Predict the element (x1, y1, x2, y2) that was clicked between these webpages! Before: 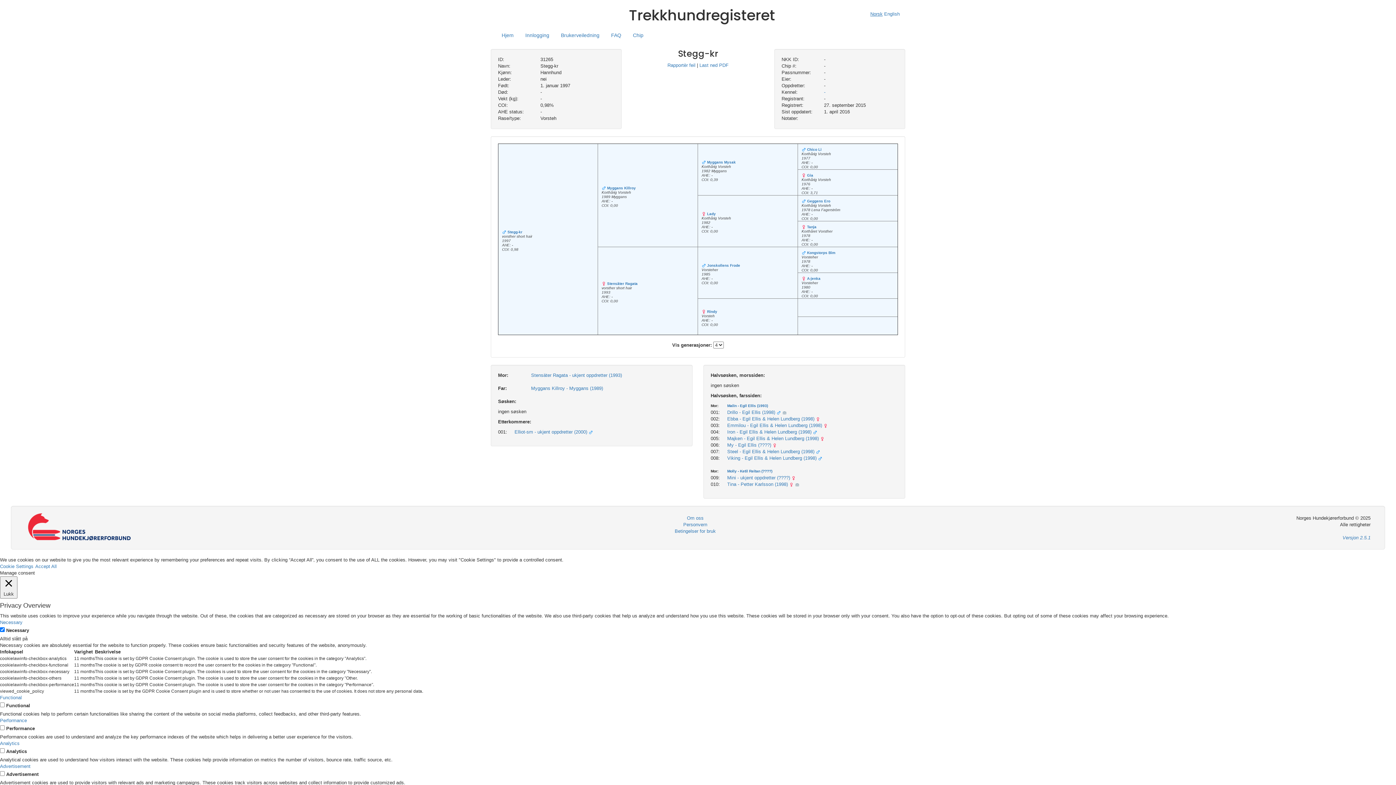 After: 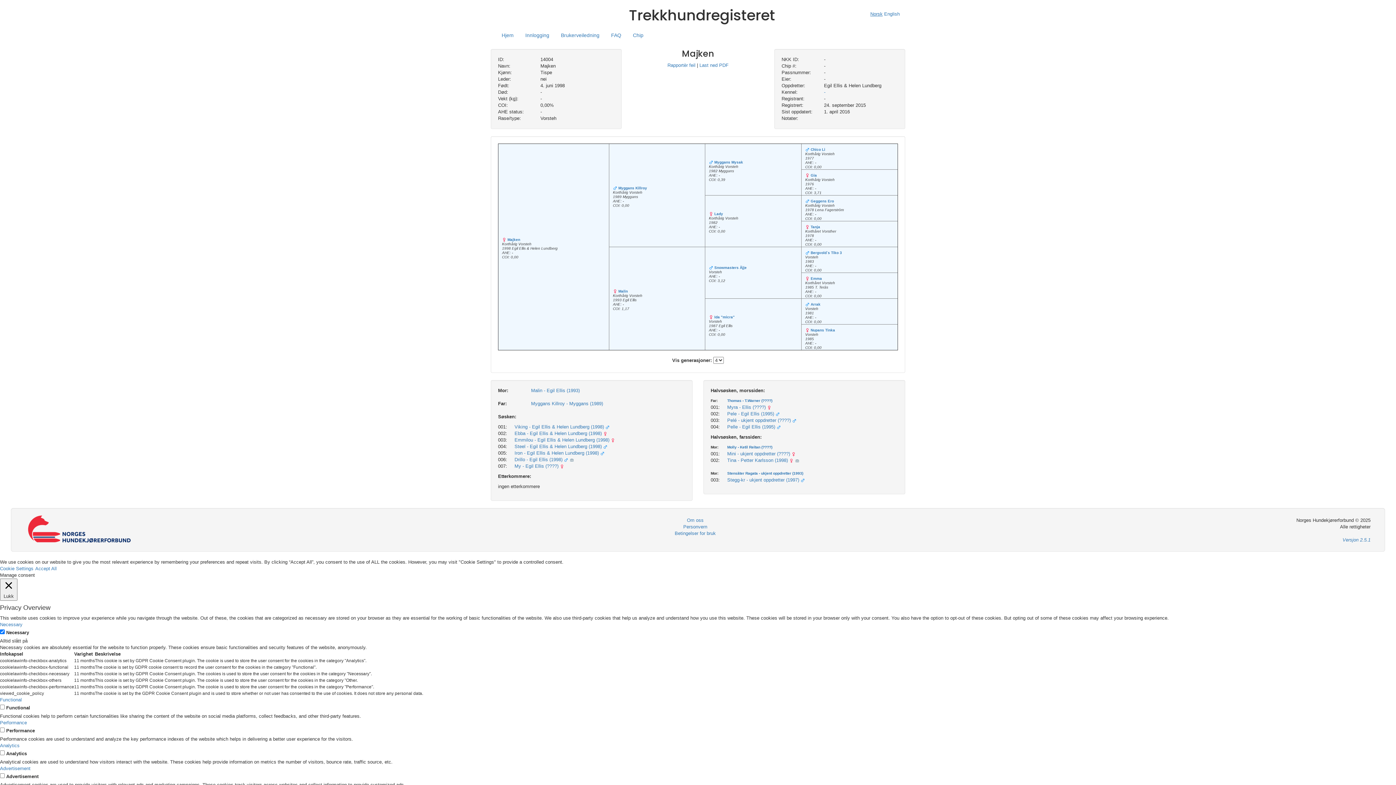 Action: label: Majken - Egil Ellis & Helen Lundberg (1998) bbox: (727, 436, 819, 441)